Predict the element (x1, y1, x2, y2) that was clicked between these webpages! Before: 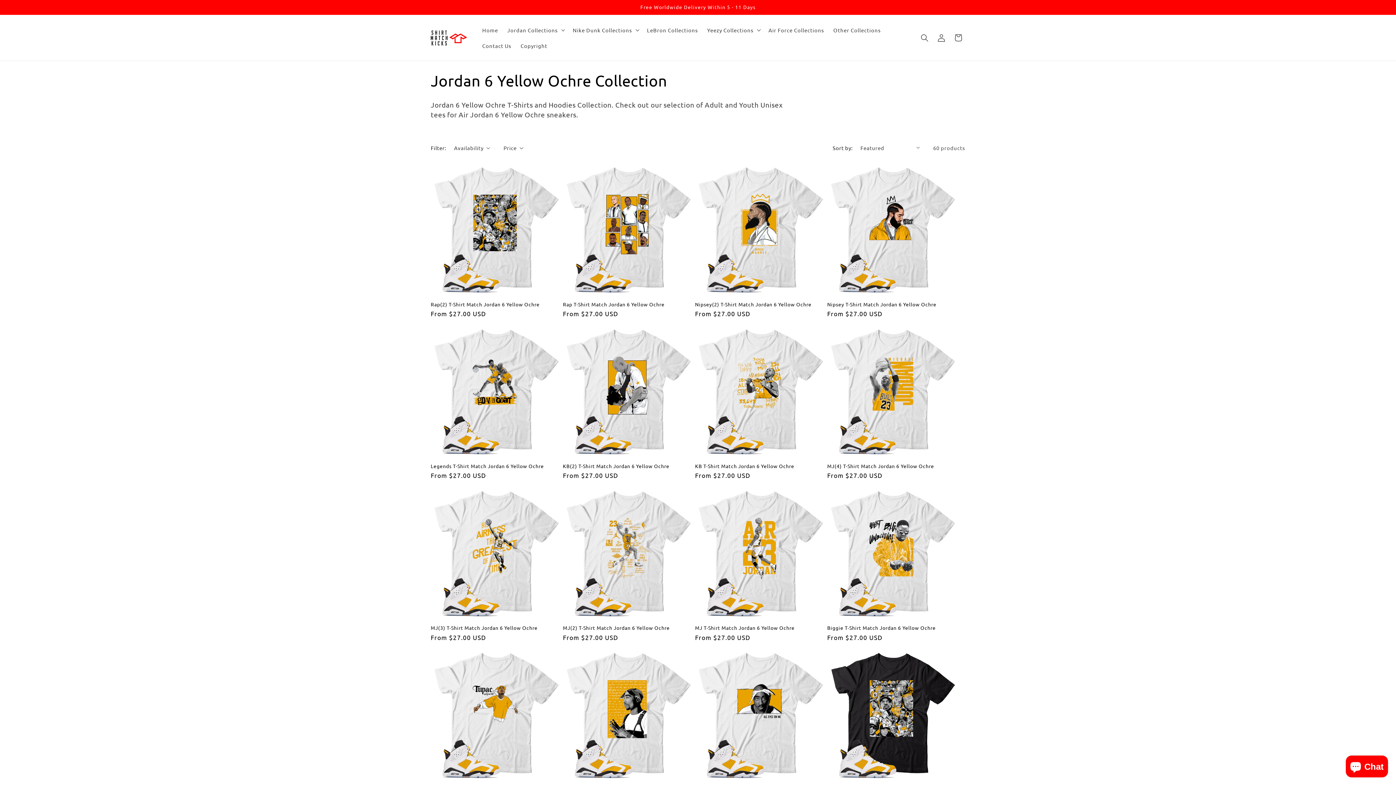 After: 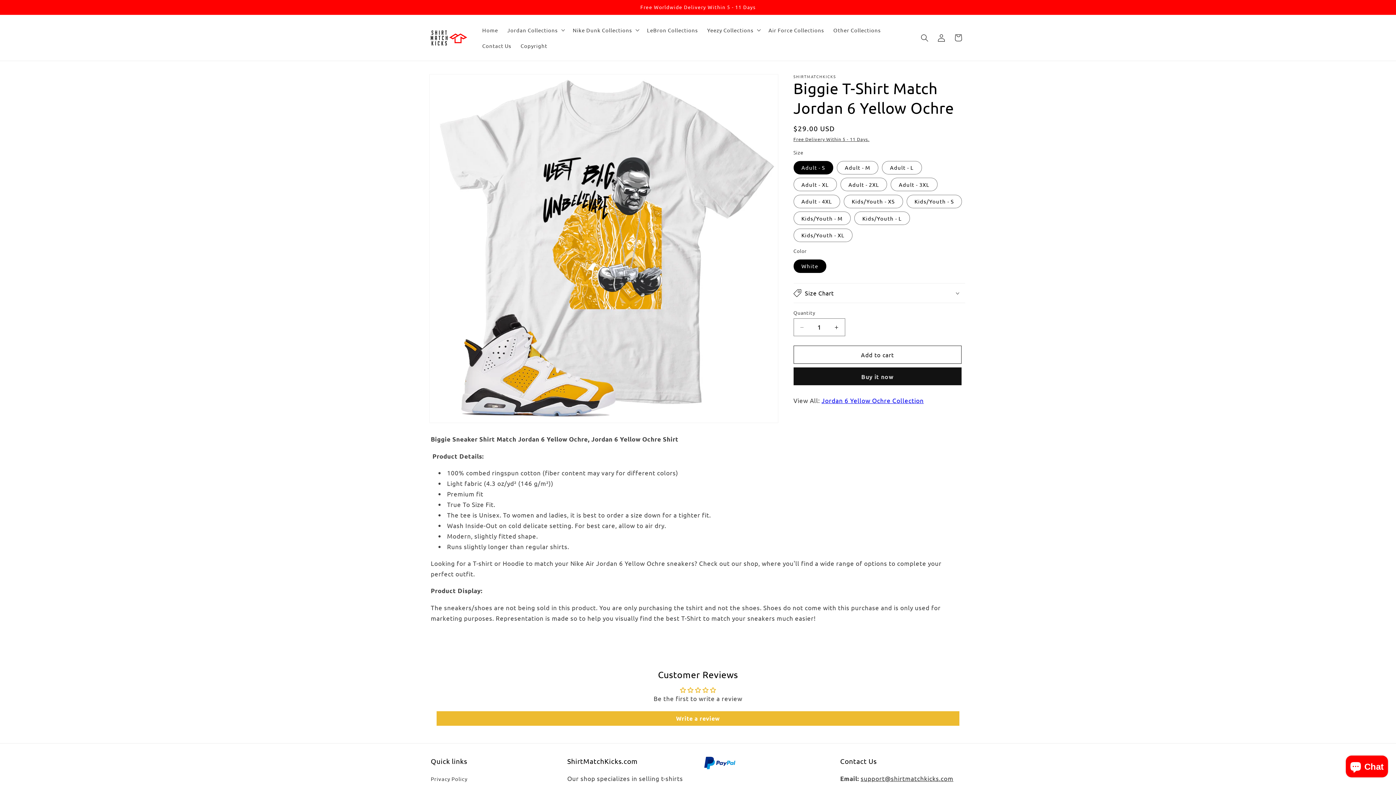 Action: bbox: (827, 625, 956, 631) label: Biggie T-Shirt Match Jordan 6 Yellow Ochre